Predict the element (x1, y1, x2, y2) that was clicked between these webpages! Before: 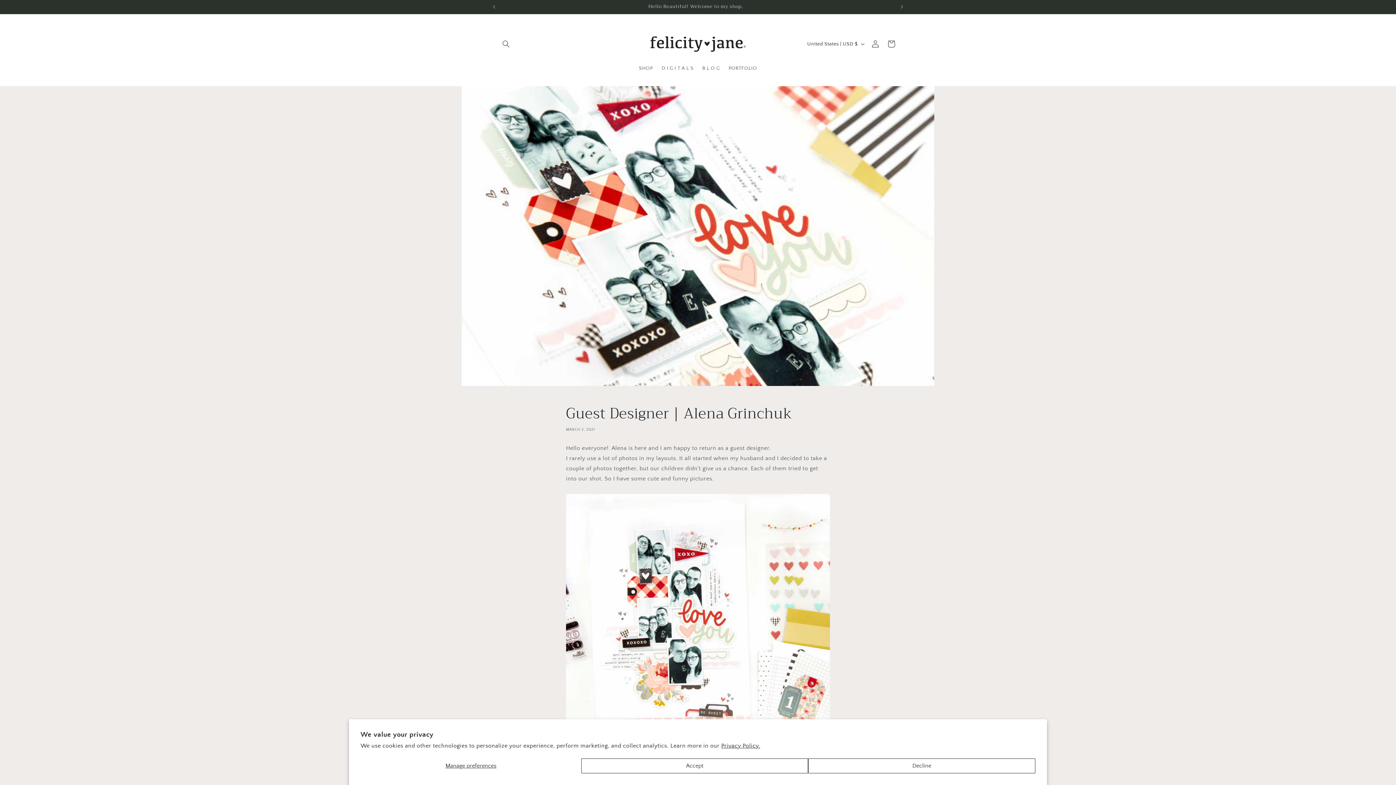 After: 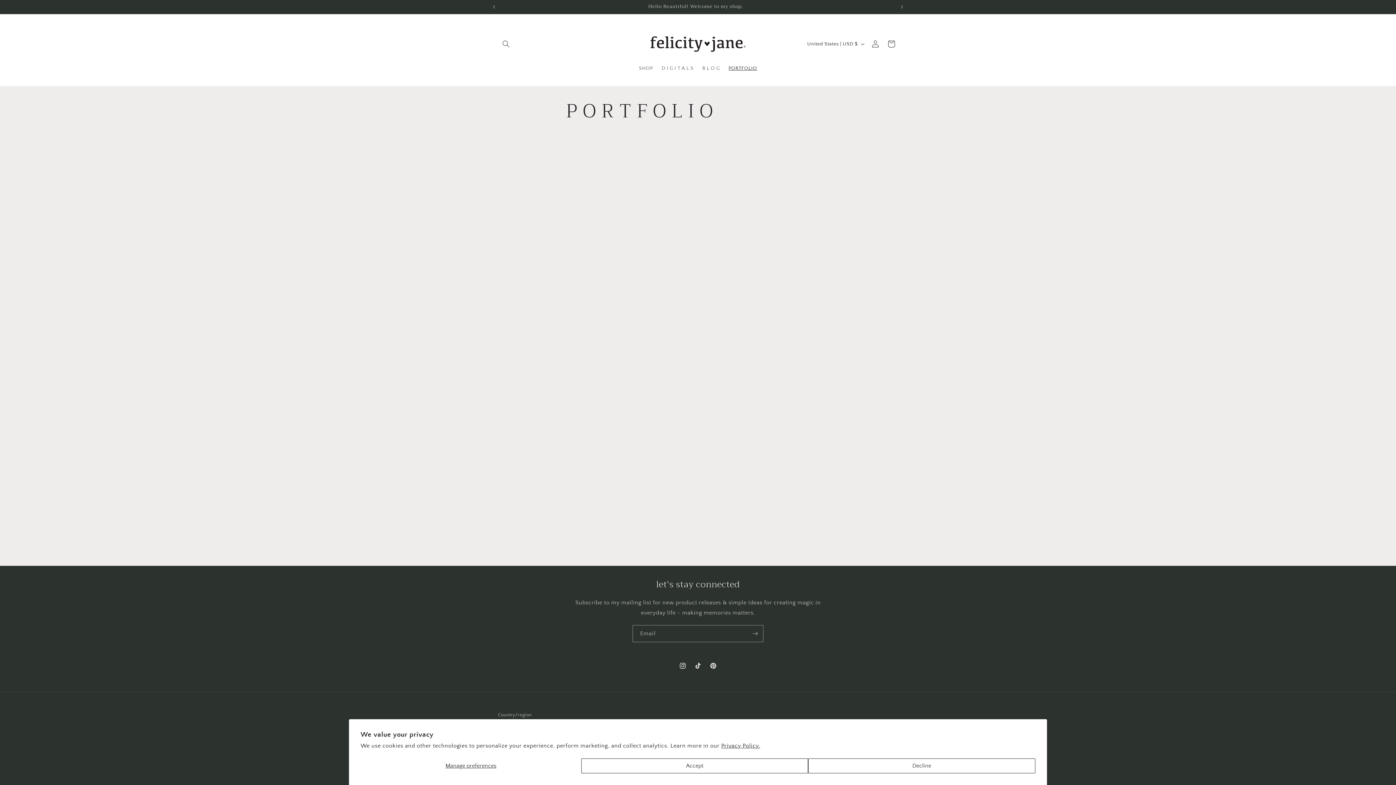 Action: bbox: (724, 60, 761, 76) label: PORTFOLIO